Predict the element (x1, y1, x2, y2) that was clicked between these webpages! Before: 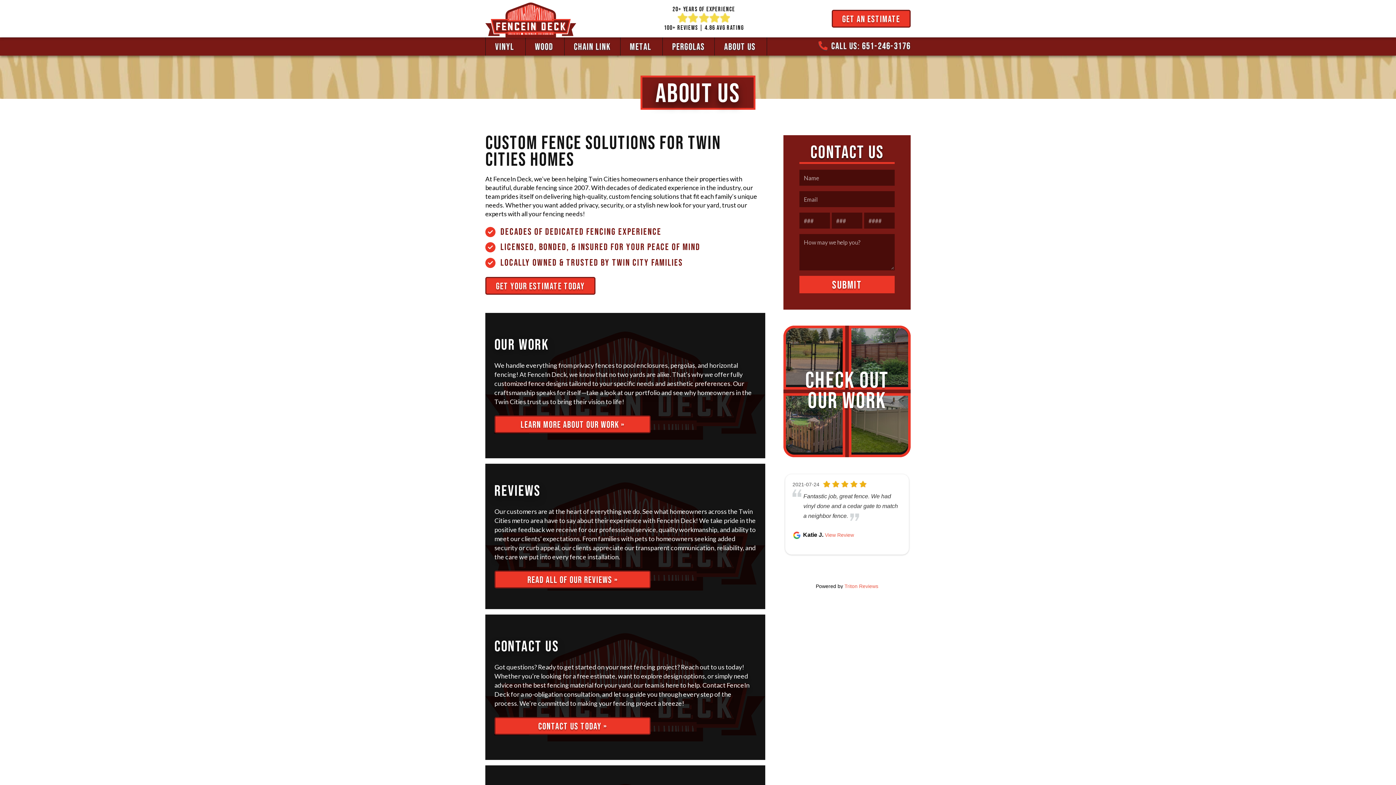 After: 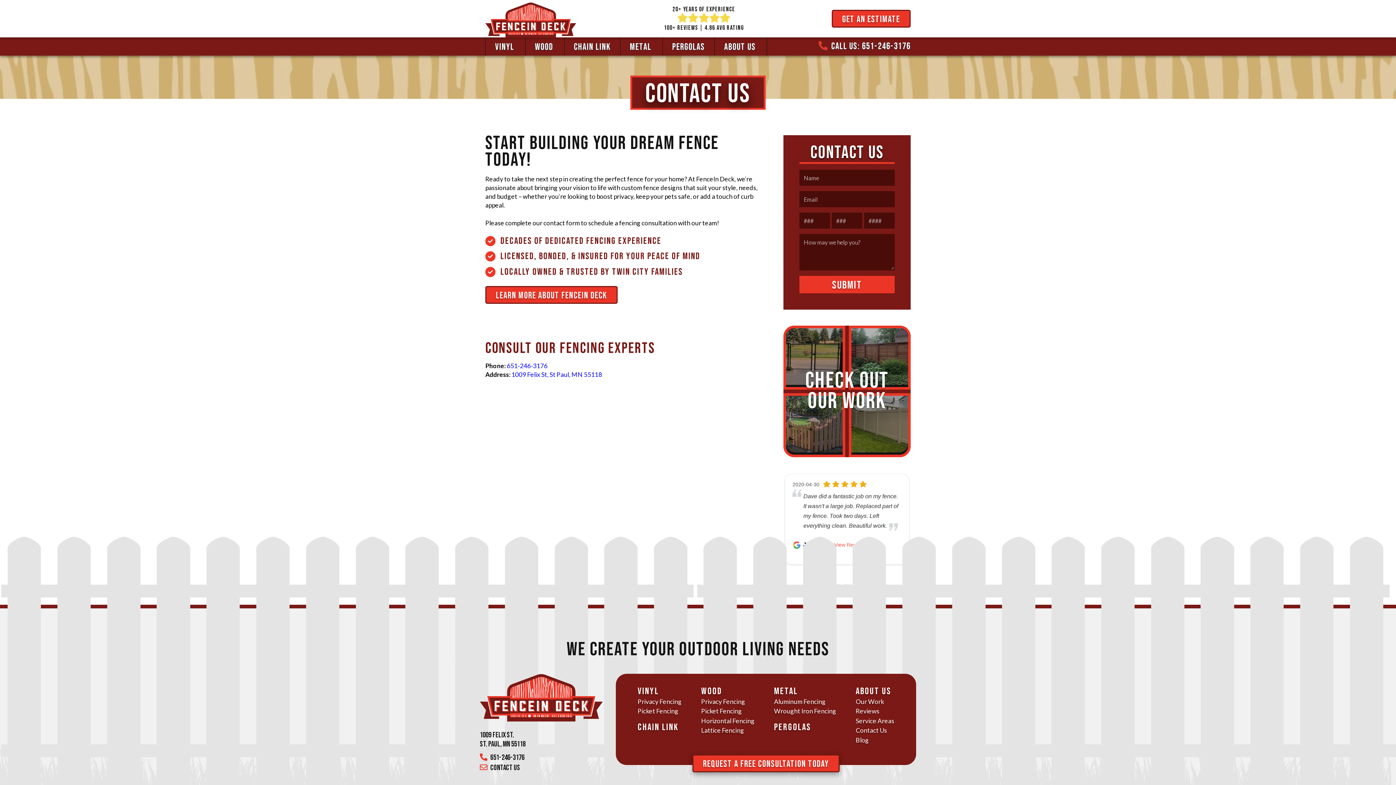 Action: label:  Call Us: 651-246-3176 bbox: (815, 36, 910, 54)